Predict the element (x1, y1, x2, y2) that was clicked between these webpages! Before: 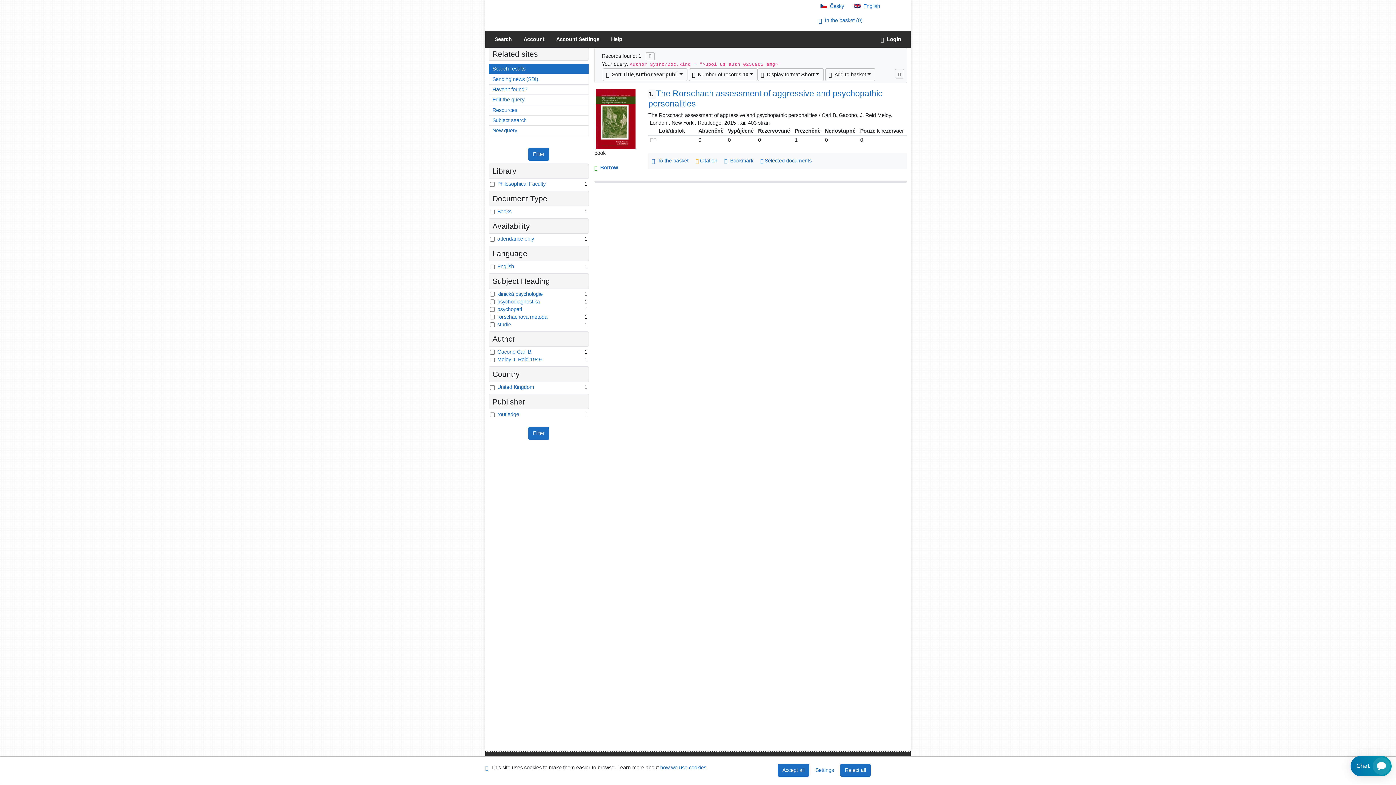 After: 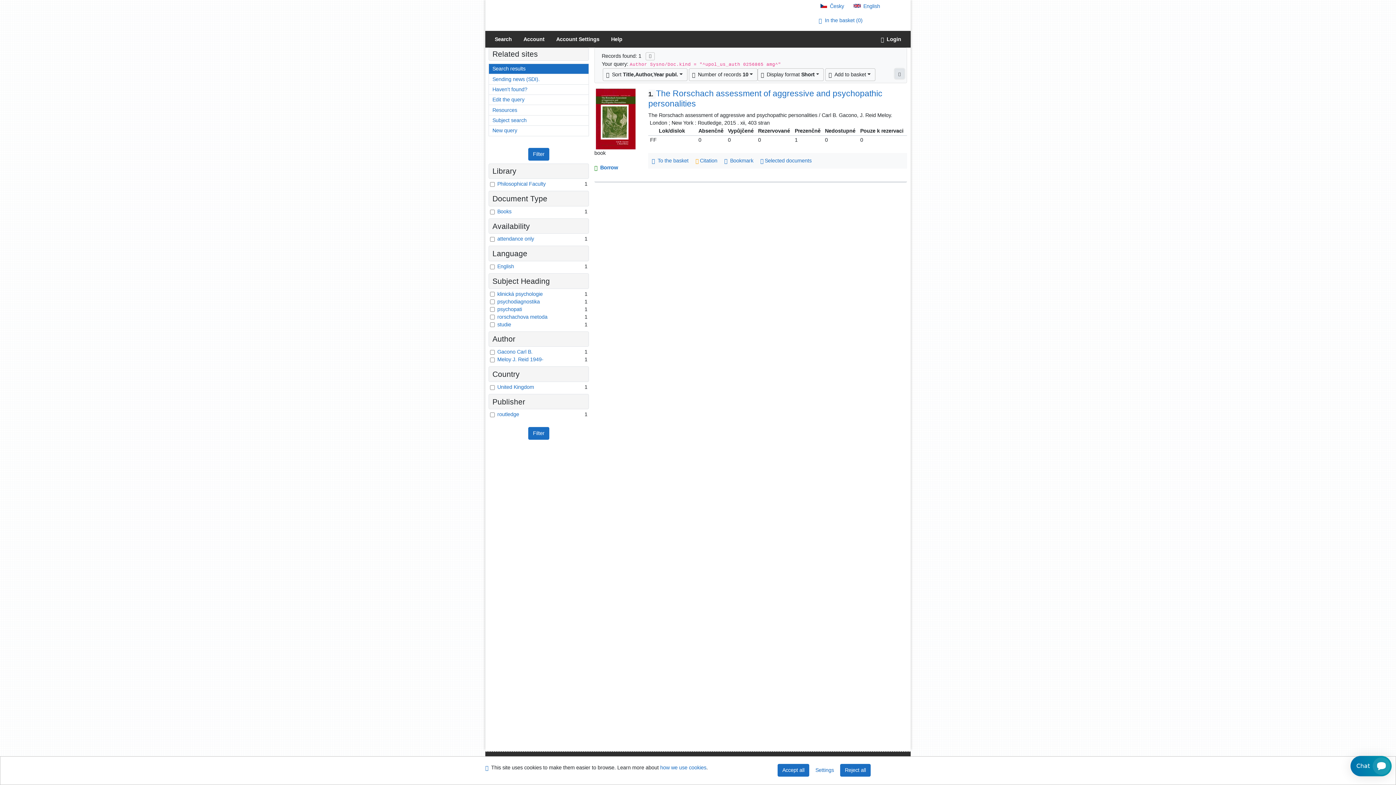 Action: bbox: (895, 69, 904, 78) label: Detach the results display panel